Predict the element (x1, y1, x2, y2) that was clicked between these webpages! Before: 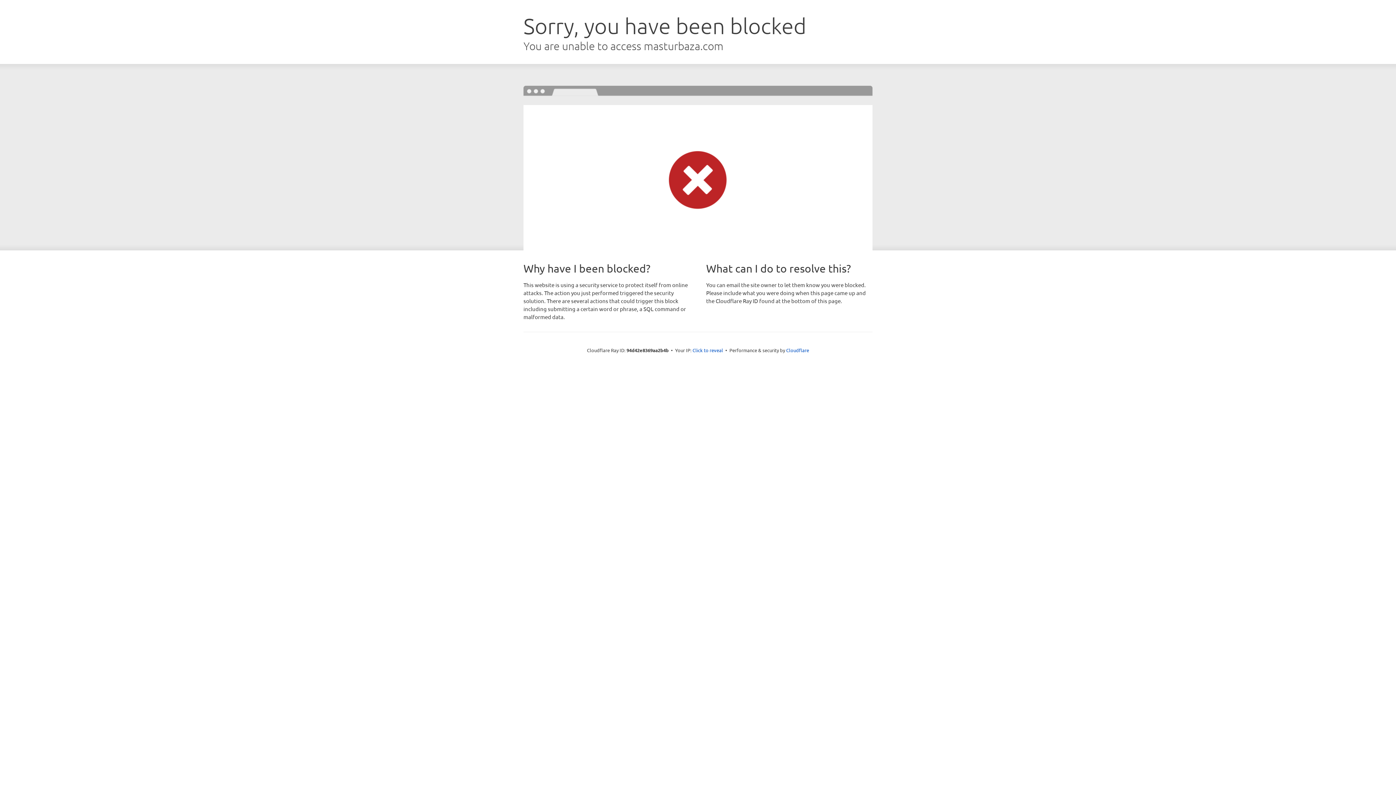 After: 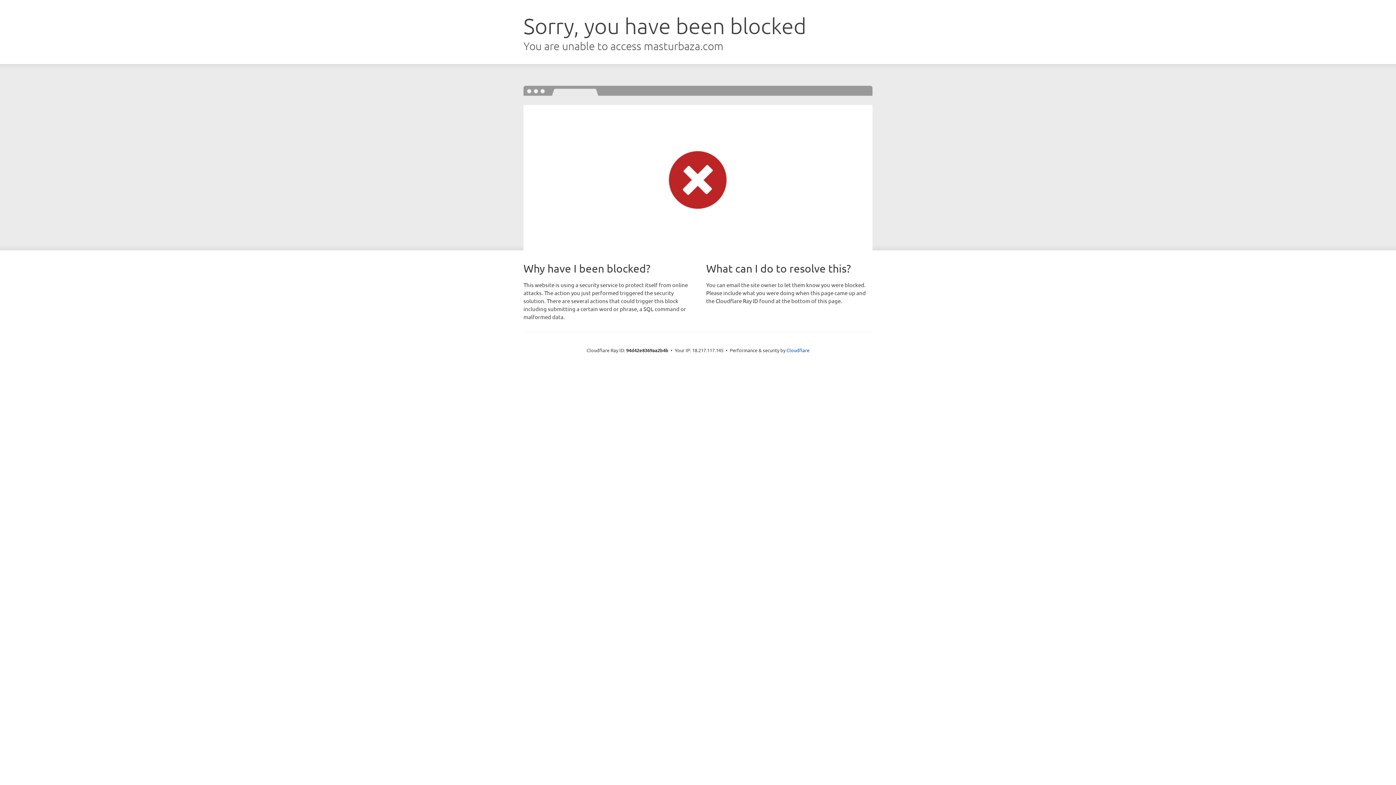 Action: label: Click to reveal bbox: (692, 346, 723, 353)